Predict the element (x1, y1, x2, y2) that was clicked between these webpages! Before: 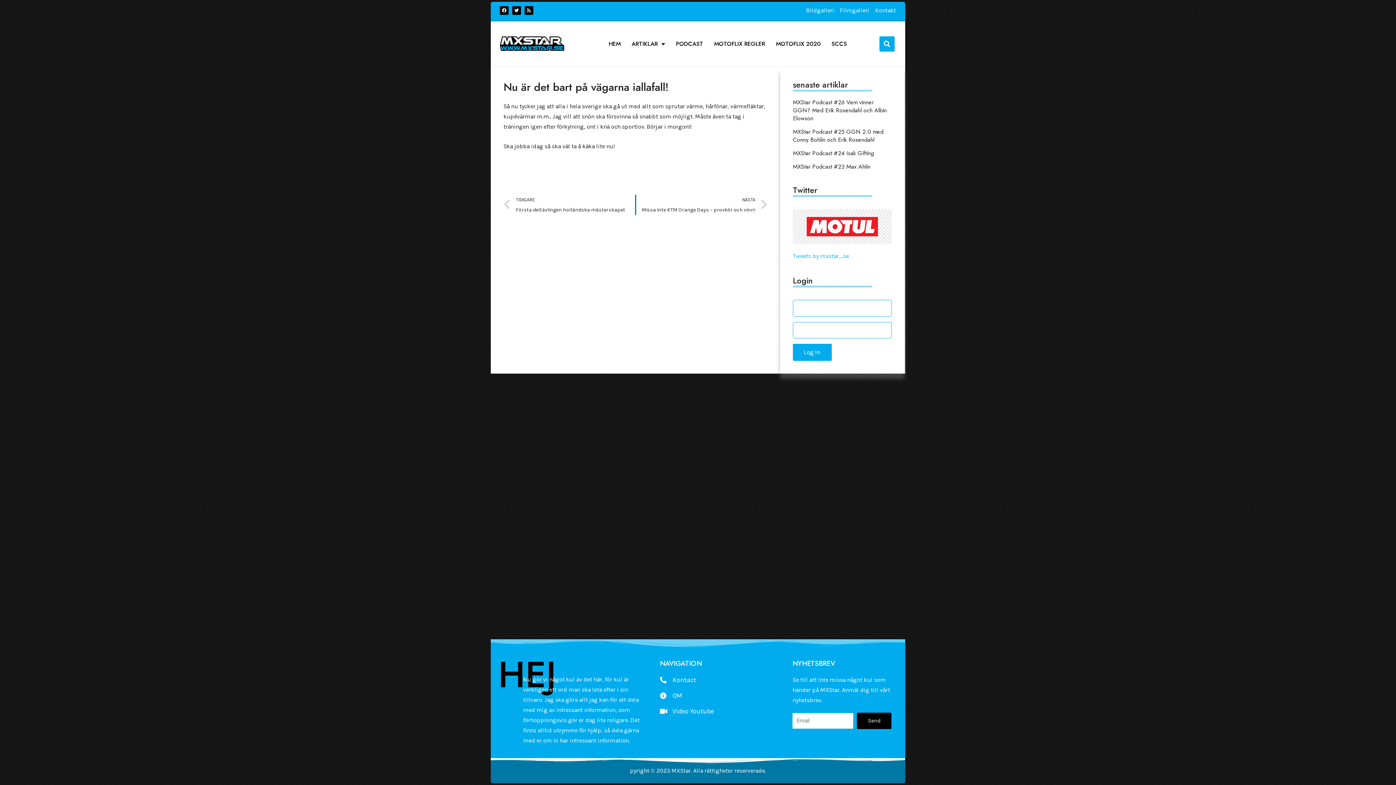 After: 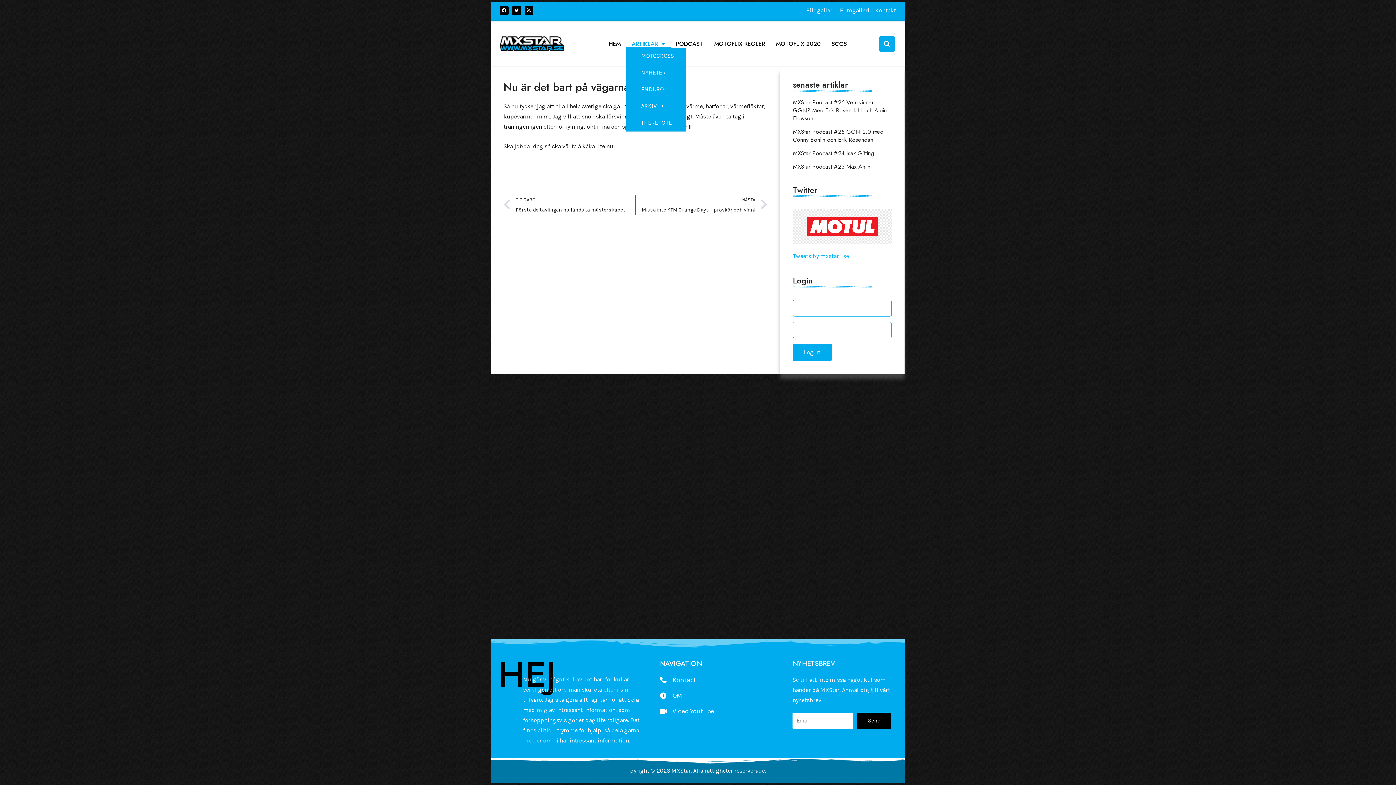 Action: label: ARTIKLAR bbox: (626, 40, 670, 47)